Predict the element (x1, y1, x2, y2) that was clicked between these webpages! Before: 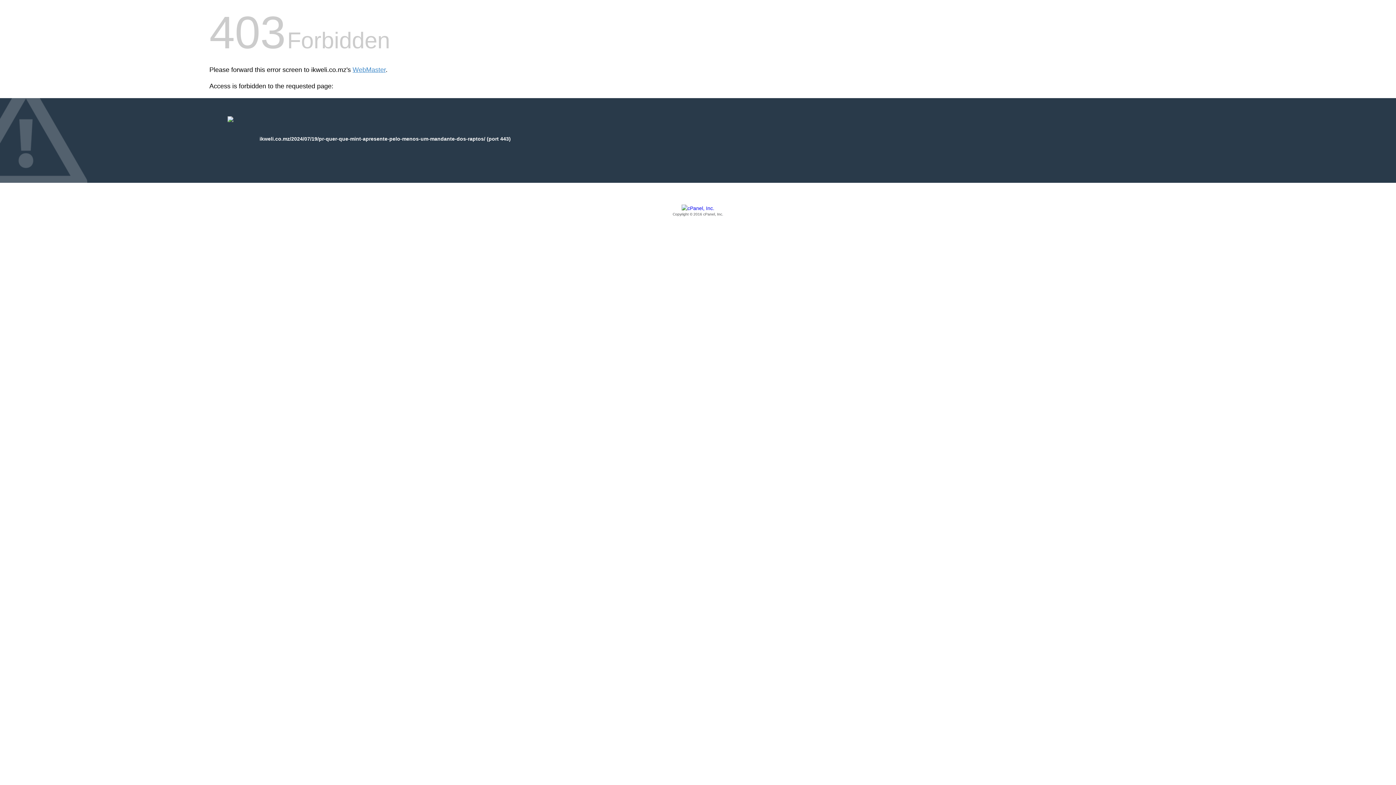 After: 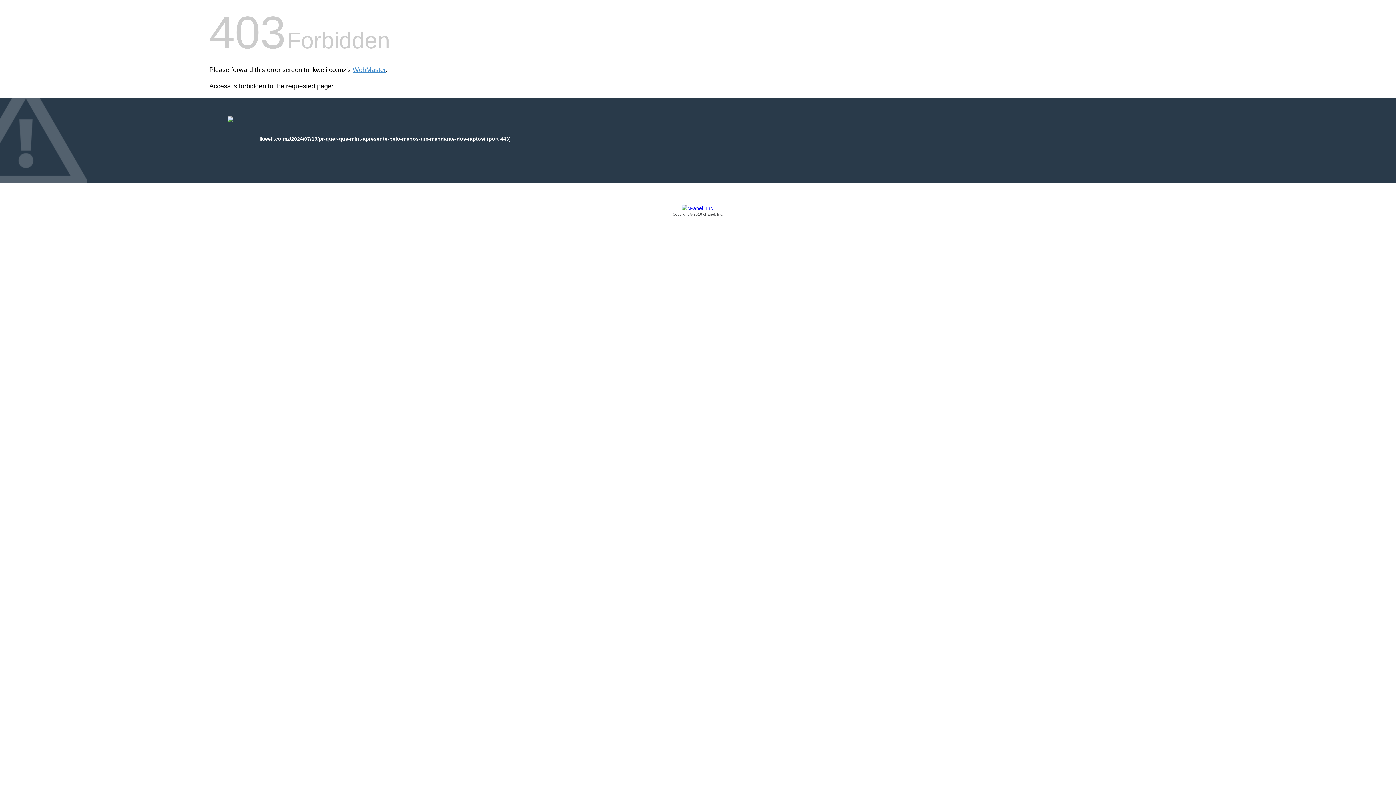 Action: bbox: (209, 205, 1186, 217) label: Copyright © 2016 cPanel, Inc.